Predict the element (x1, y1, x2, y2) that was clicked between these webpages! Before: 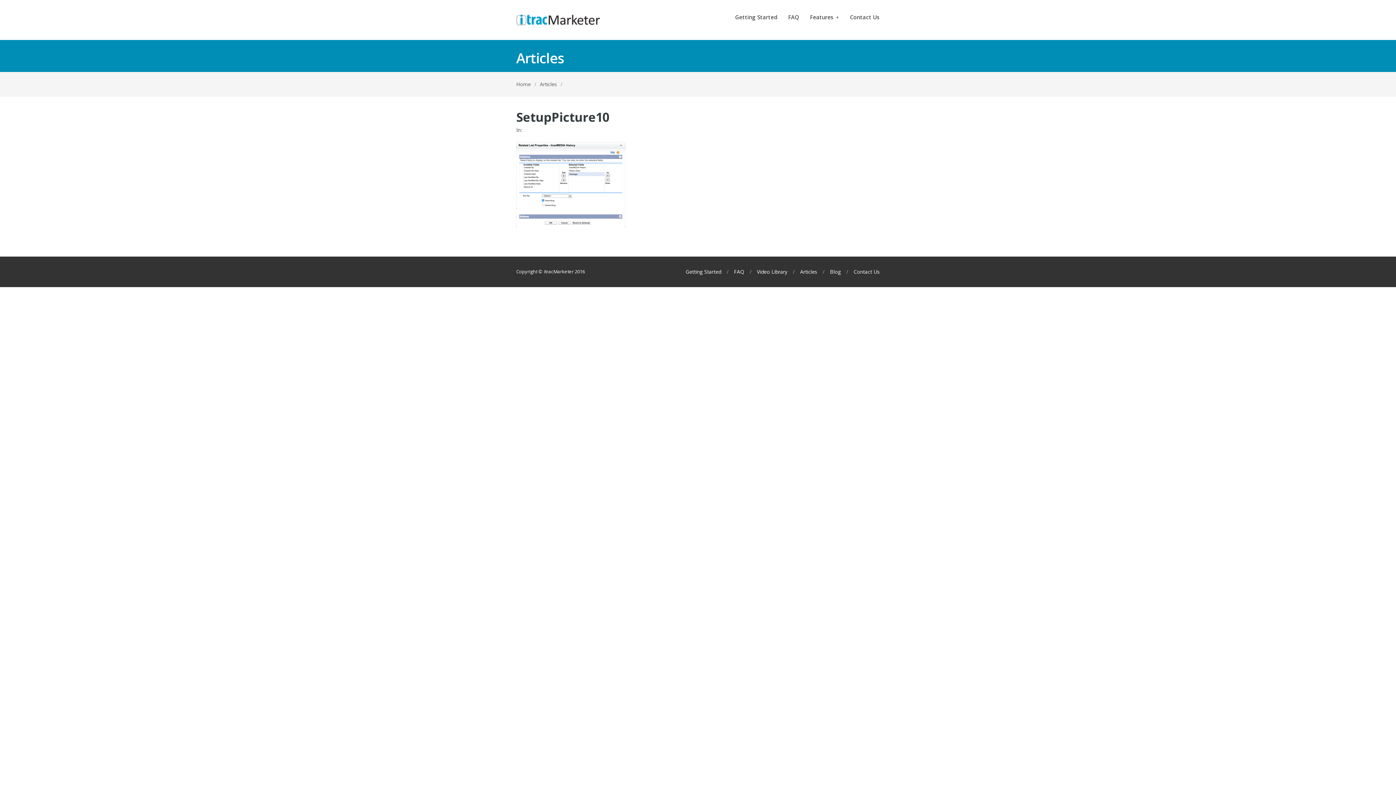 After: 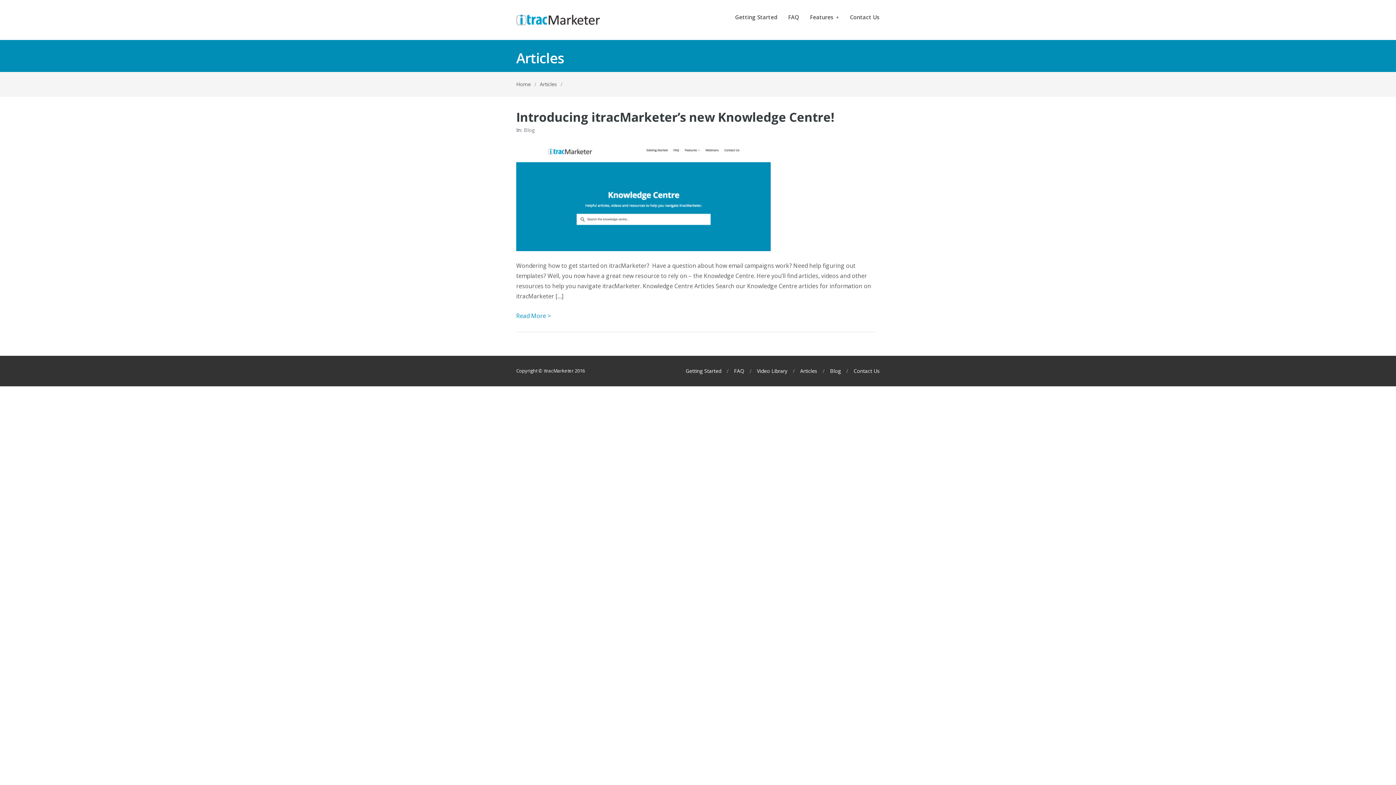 Action: label: Articles bbox: (787, 269, 817, 274)